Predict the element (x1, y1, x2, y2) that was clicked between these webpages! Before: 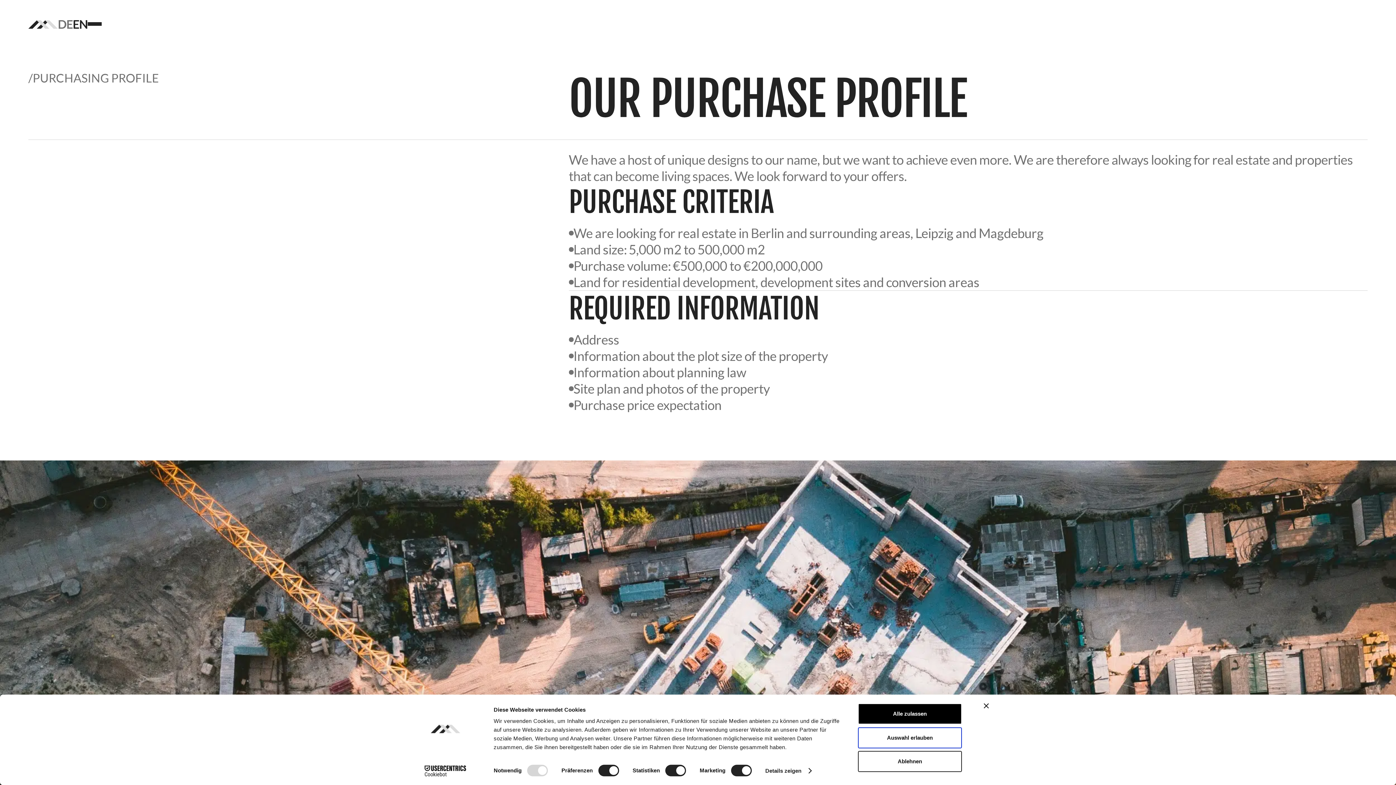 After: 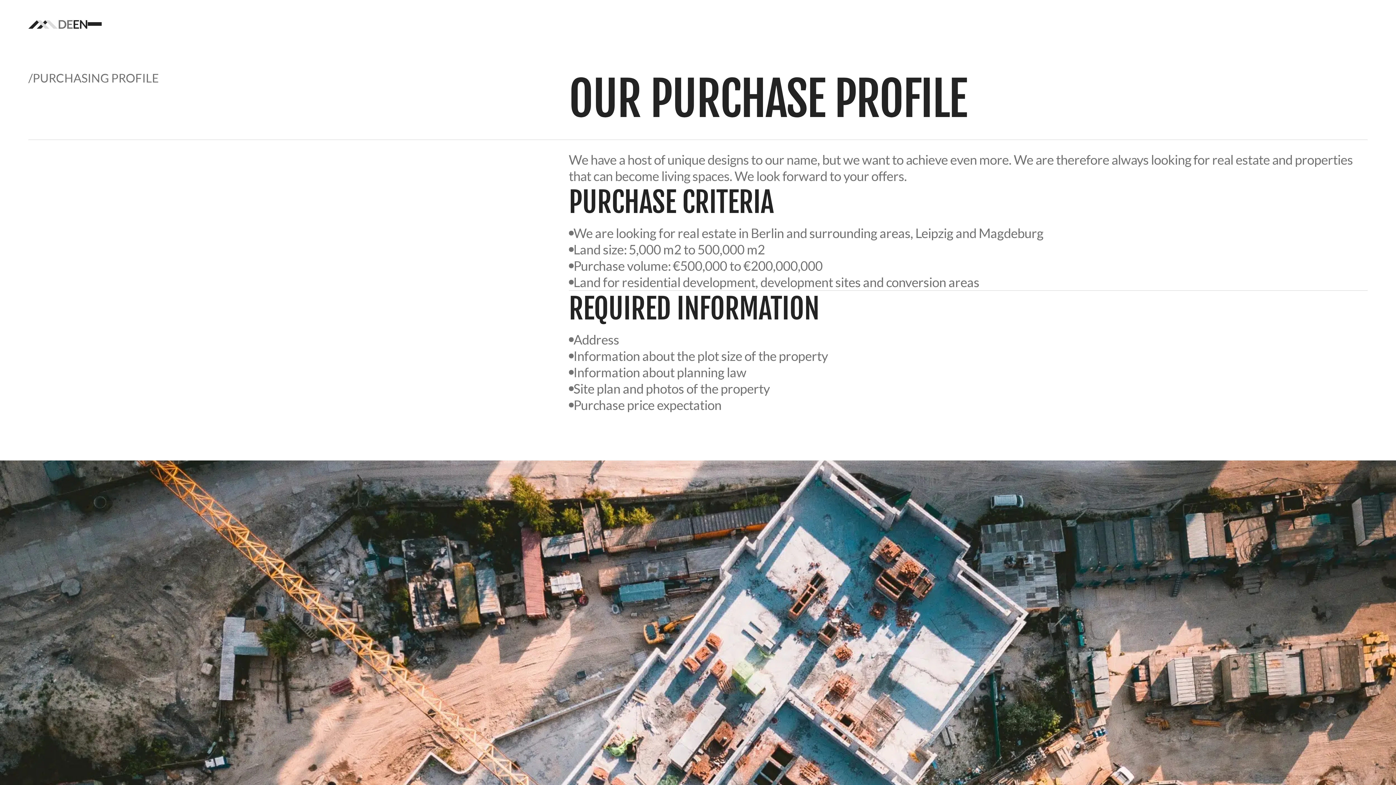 Action: label: Auswahl erlauben bbox: (858, 727, 962, 748)